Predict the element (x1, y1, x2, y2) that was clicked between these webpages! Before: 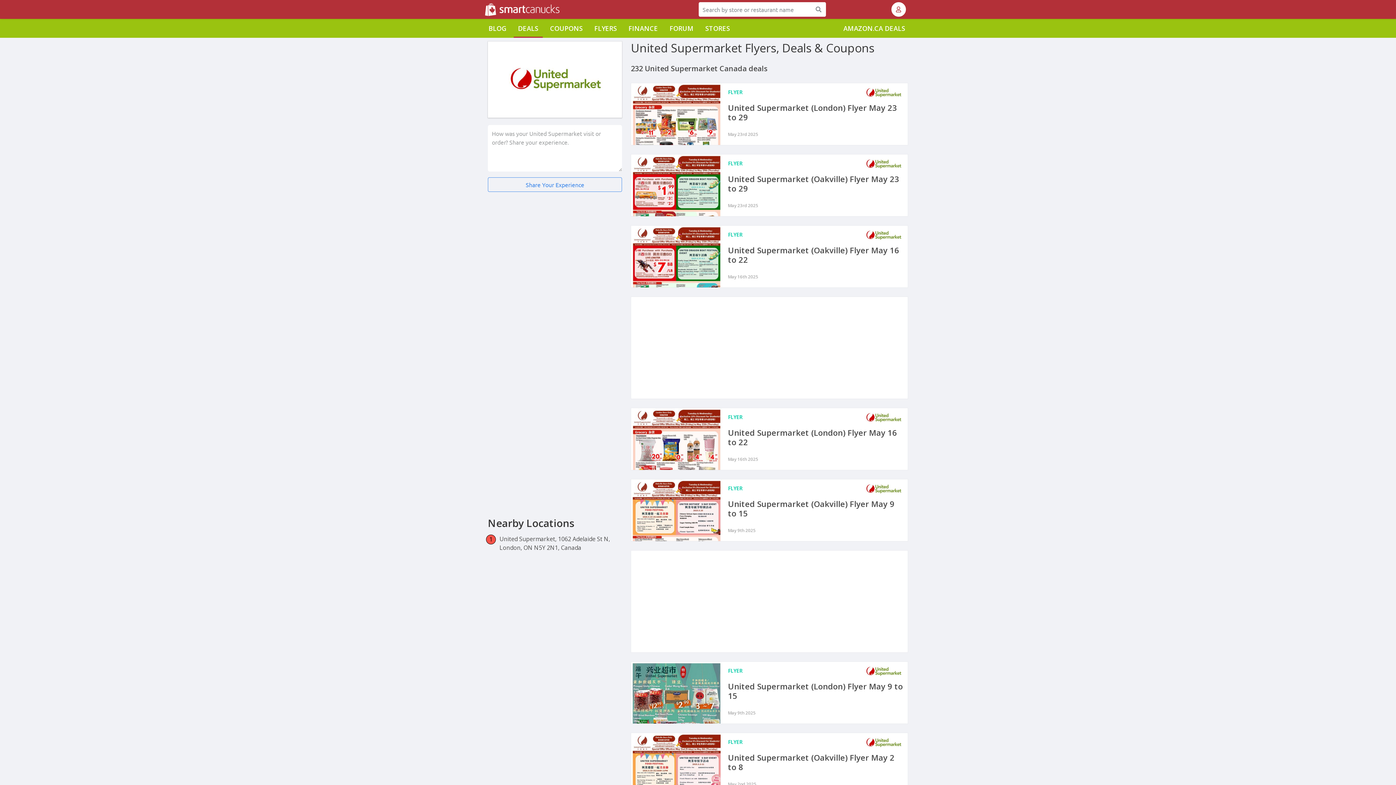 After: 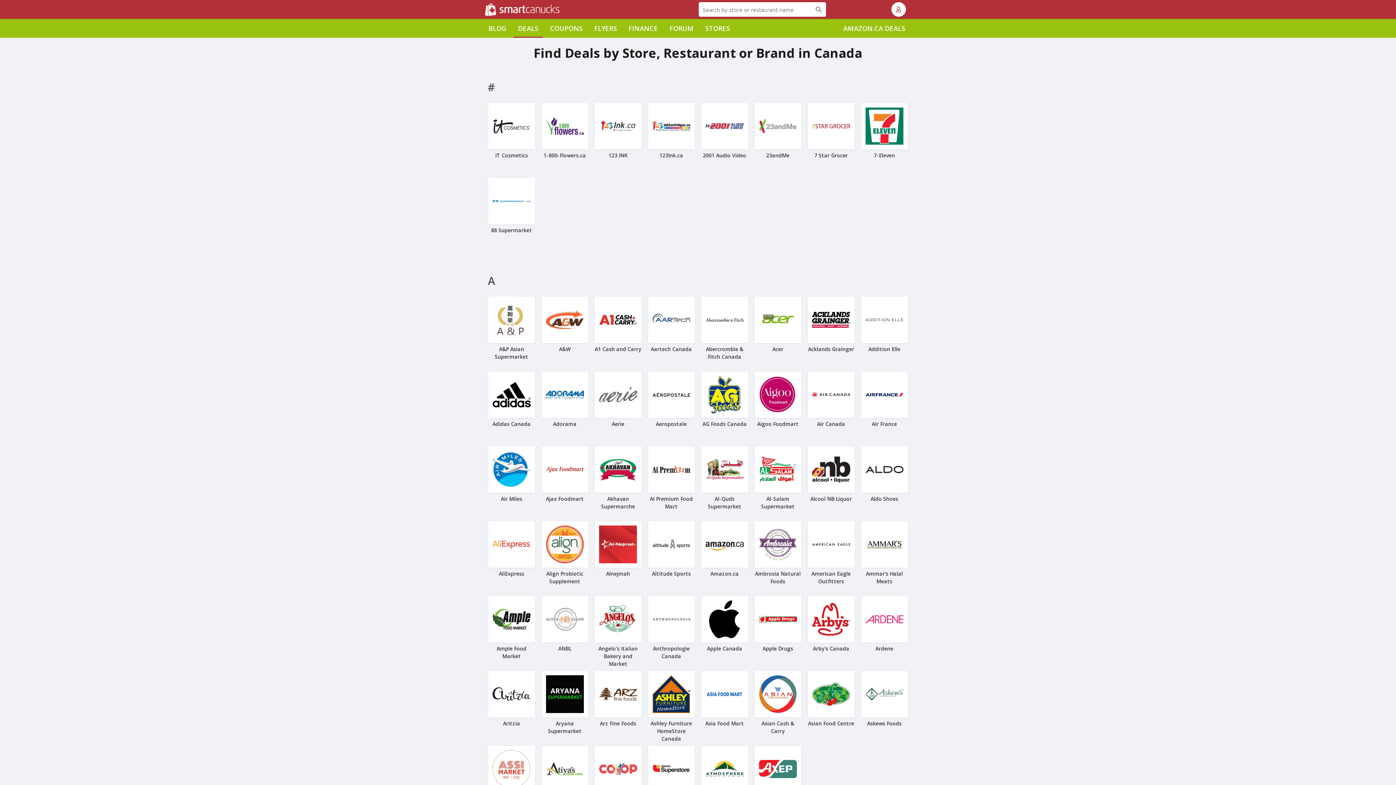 Action: bbox: (701, 18, 734, 37) label: STORES